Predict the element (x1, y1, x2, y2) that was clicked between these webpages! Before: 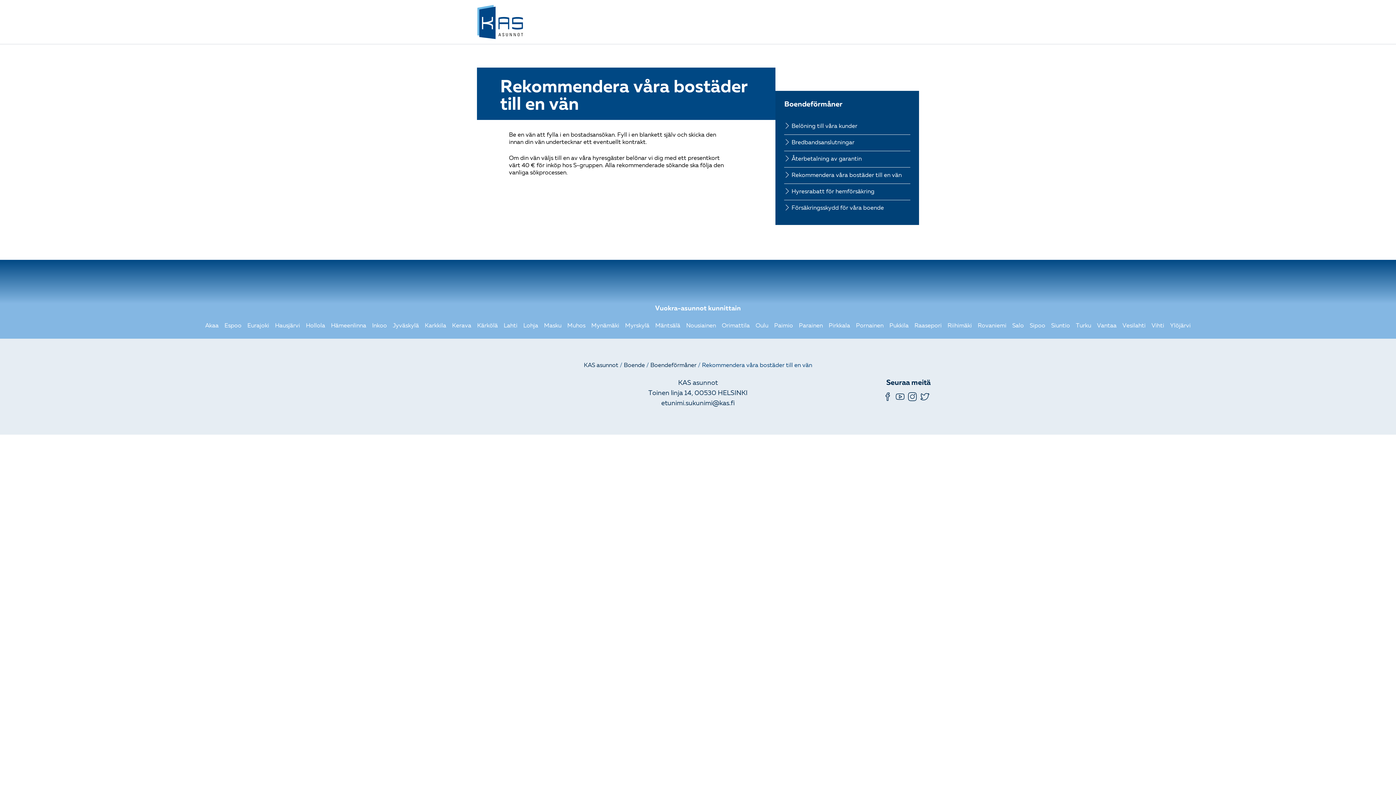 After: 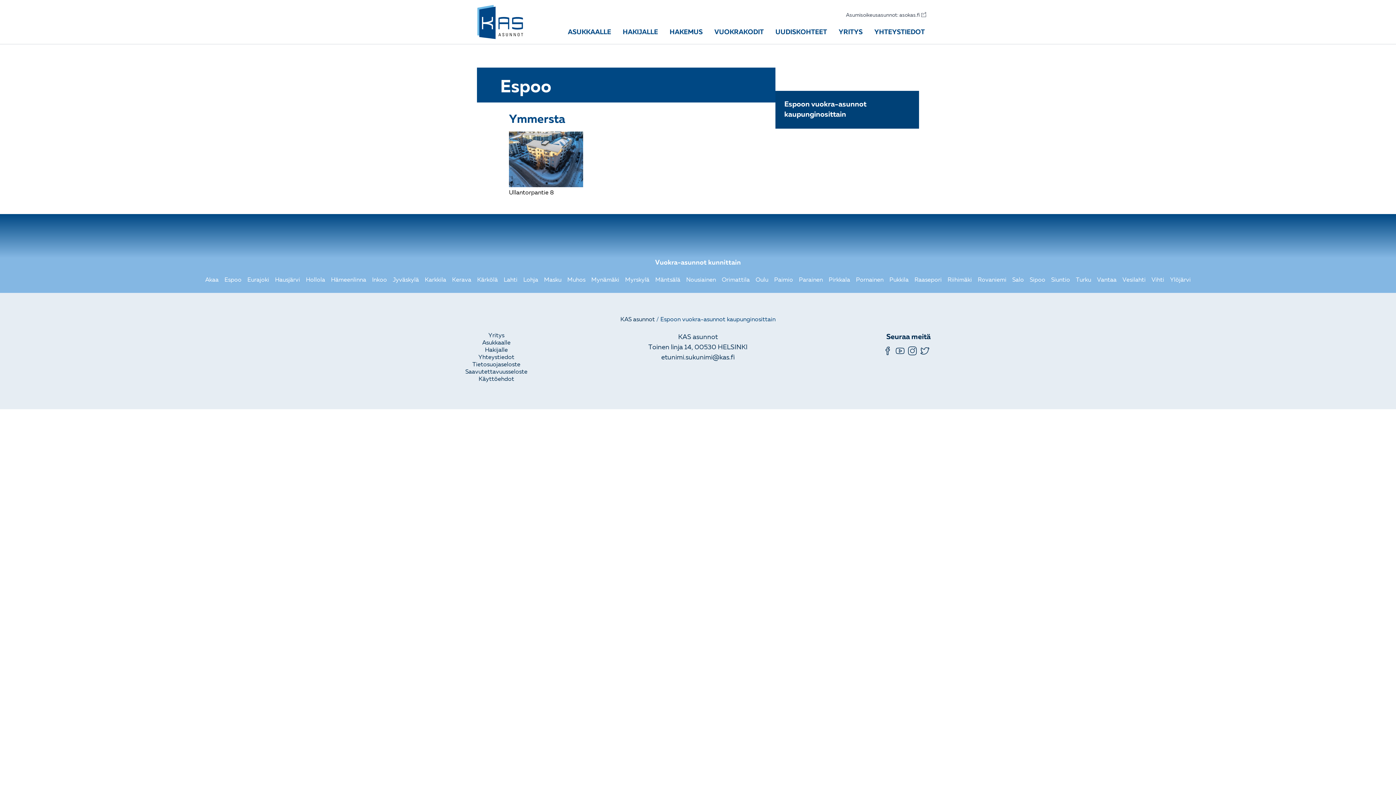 Action: bbox: (221, 321, 244, 329) label: Espoo